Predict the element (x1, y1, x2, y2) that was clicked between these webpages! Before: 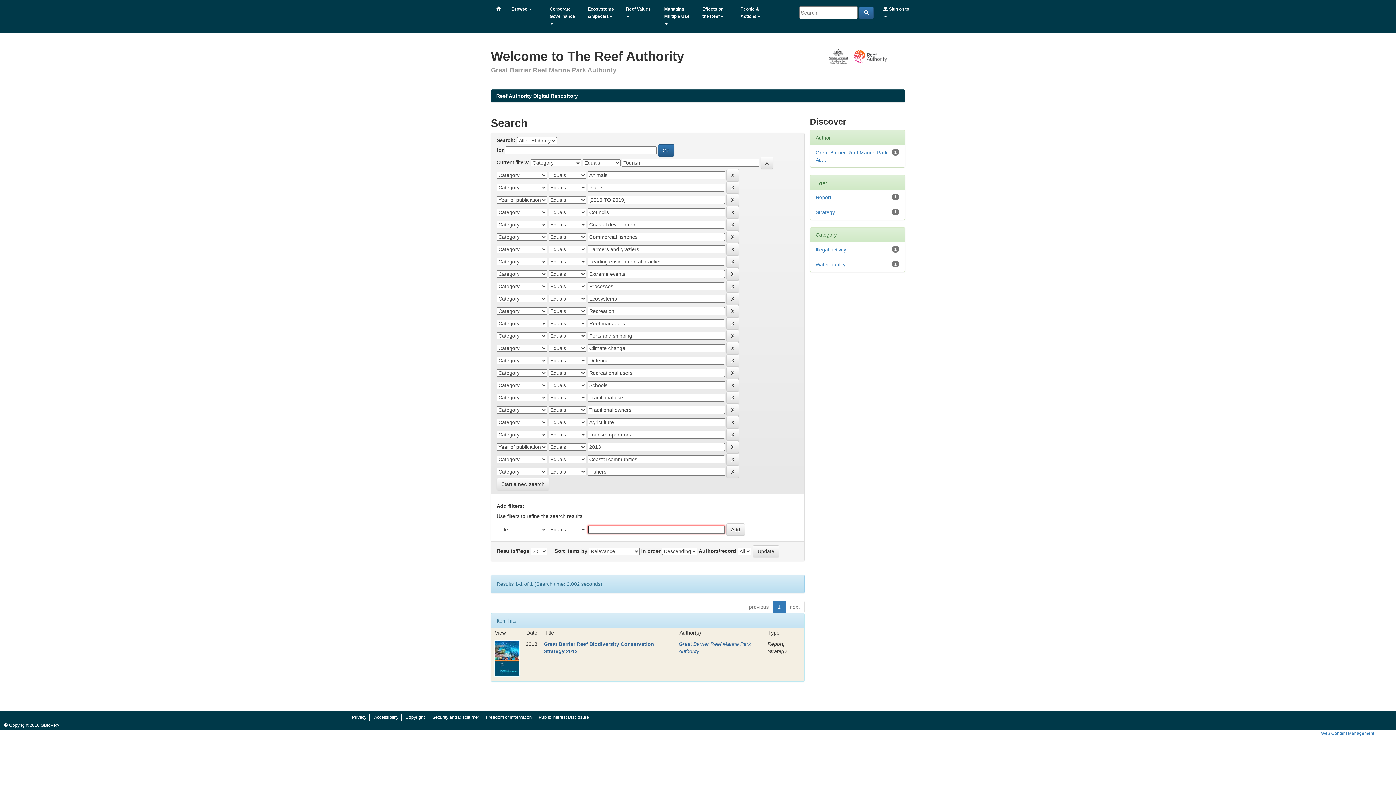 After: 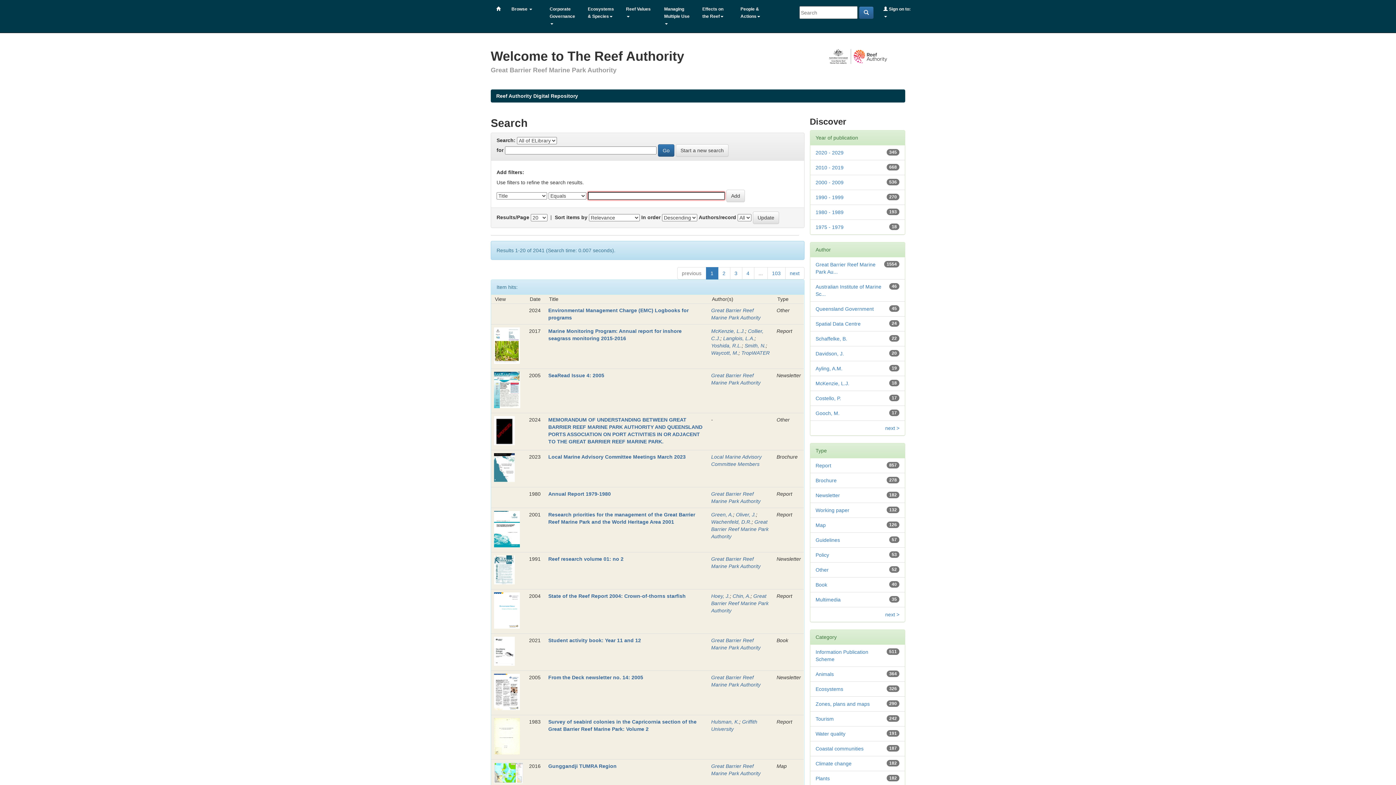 Action: bbox: (582, 0, 620, 25) label: Ecosystems & Species